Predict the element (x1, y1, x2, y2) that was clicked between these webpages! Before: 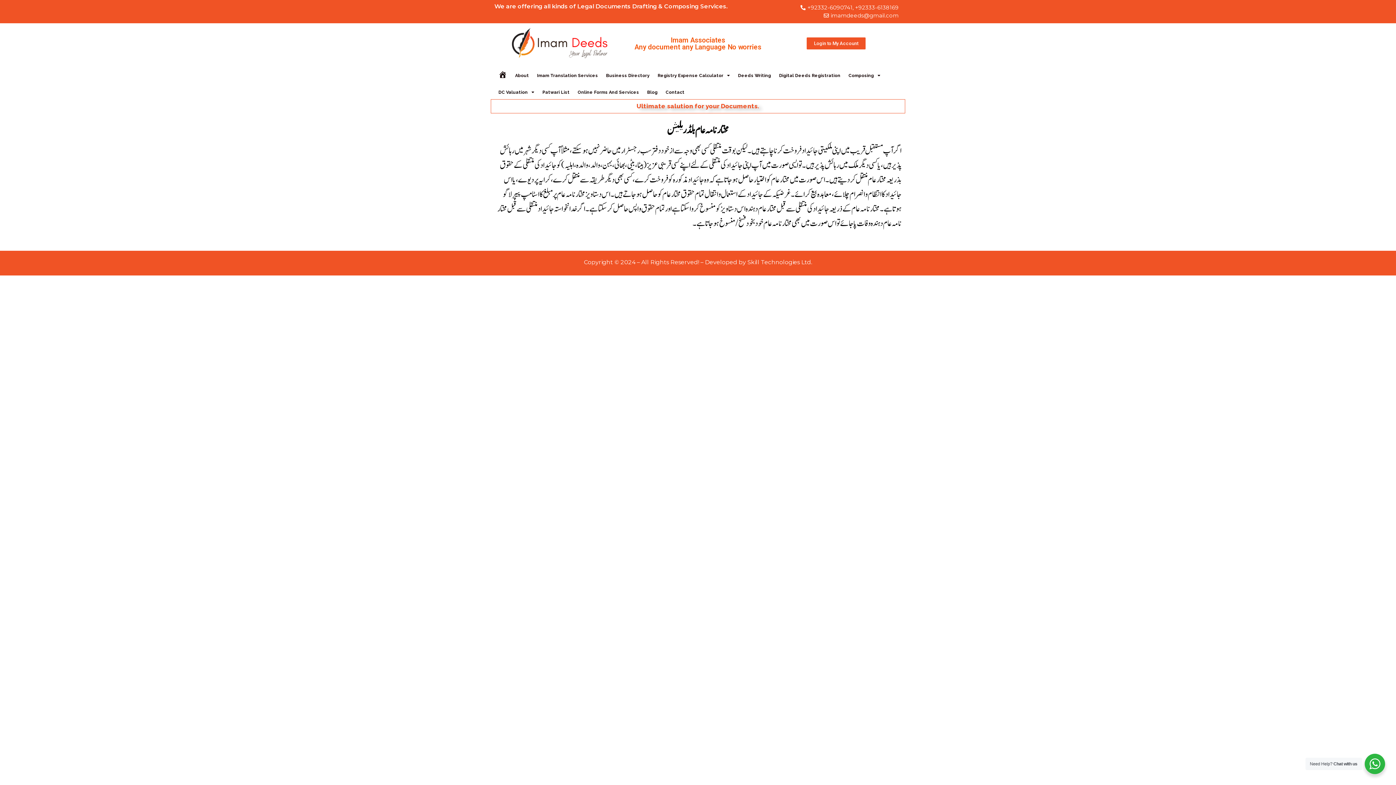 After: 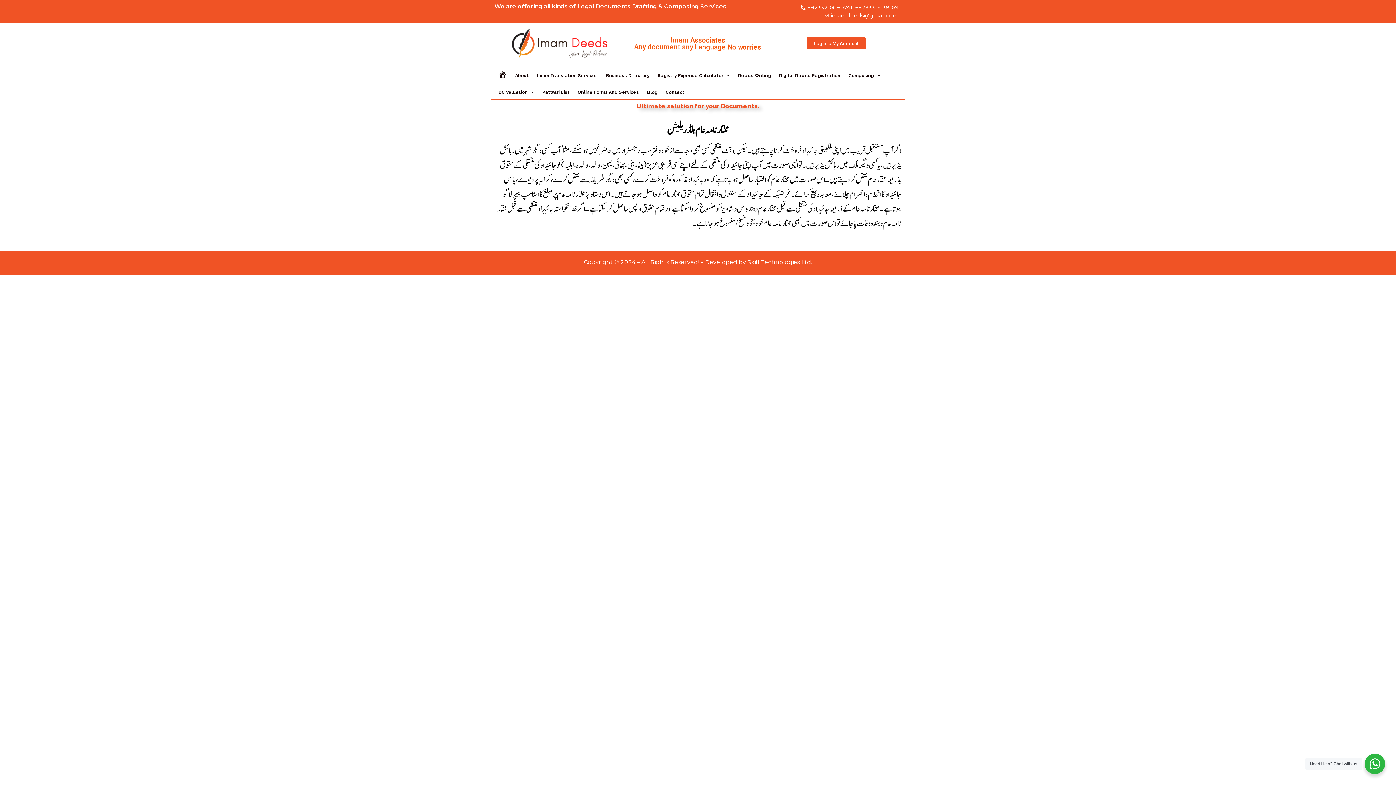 Action: bbox: (747, 258, 812, 265) label: Skill Technologies Ltd.